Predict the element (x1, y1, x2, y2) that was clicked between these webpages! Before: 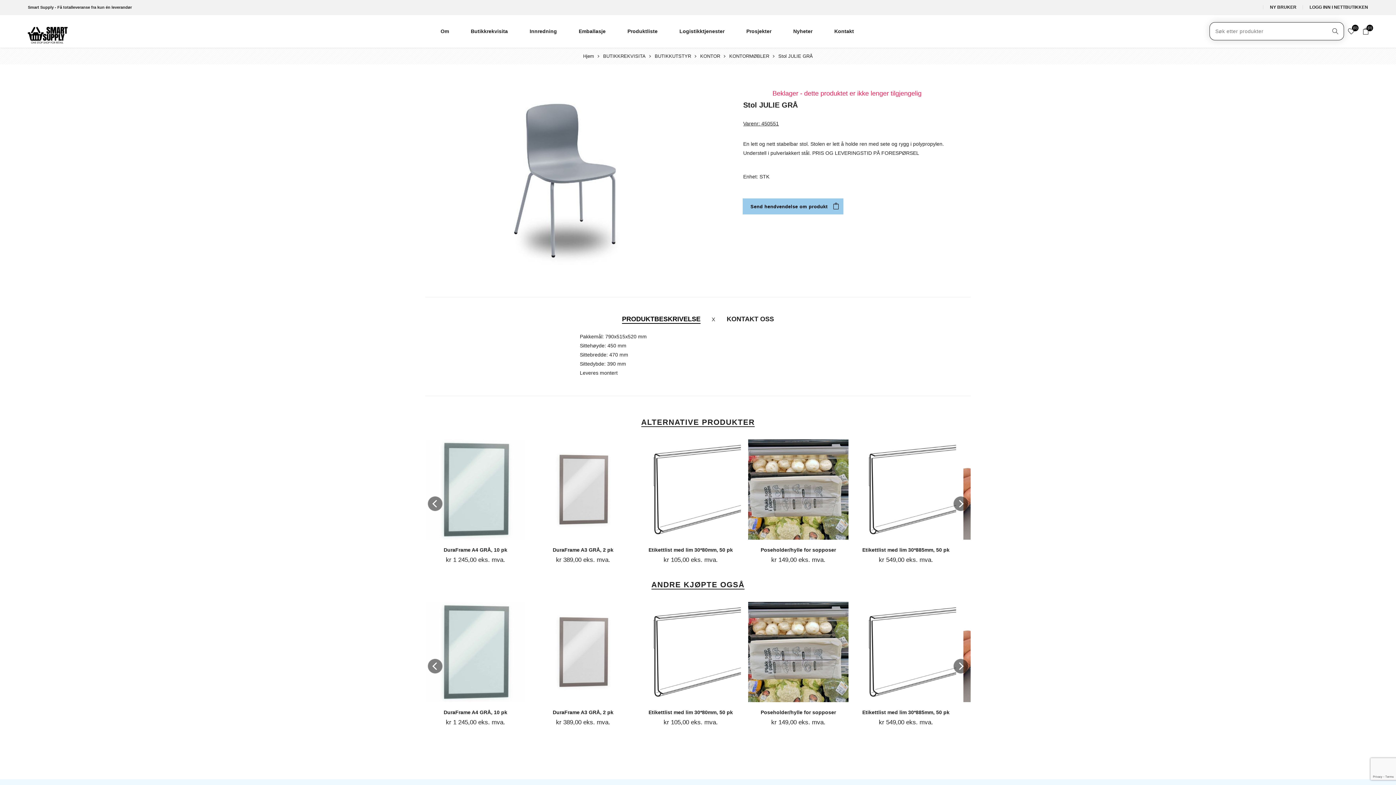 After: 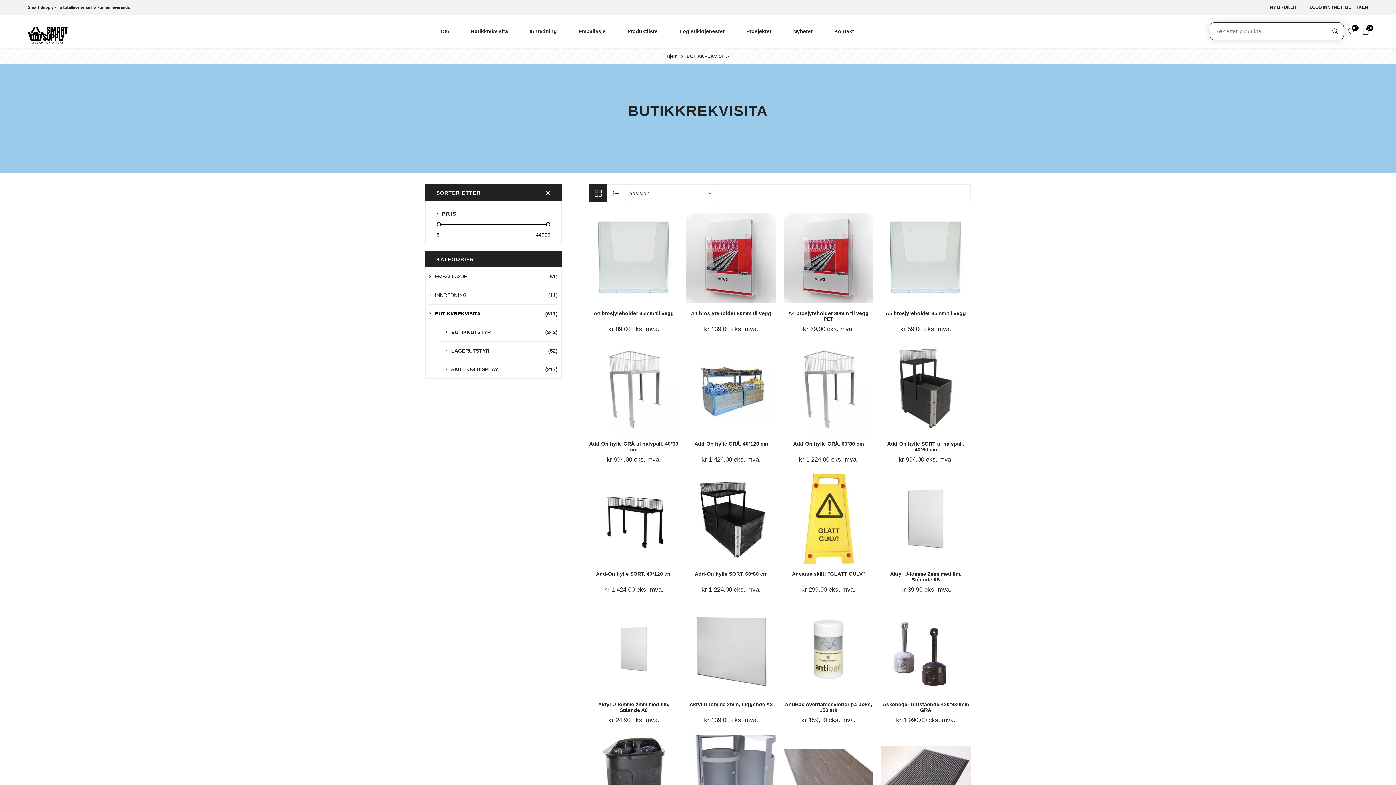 Action: bbox: (601, 51, 647, 60) label: BUTIKKREKVISITA